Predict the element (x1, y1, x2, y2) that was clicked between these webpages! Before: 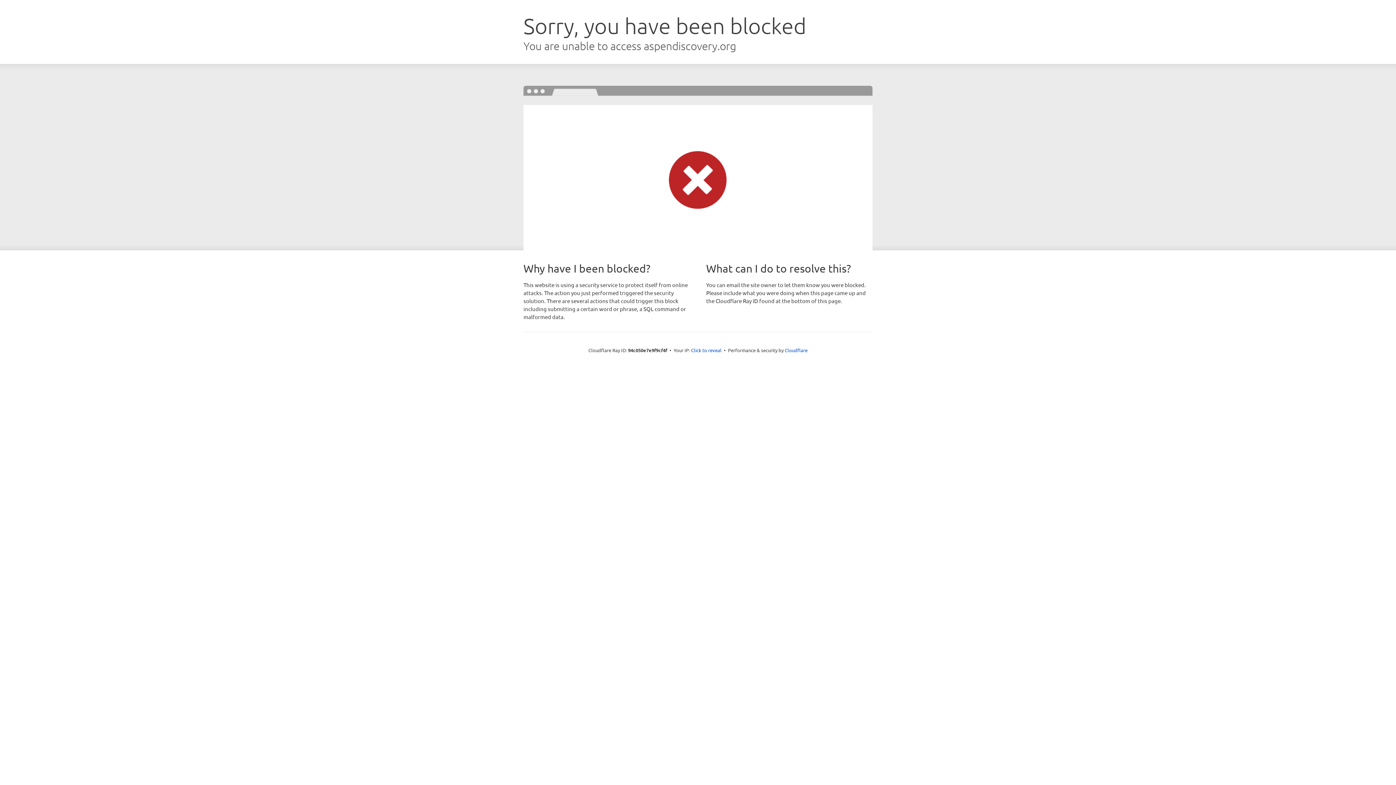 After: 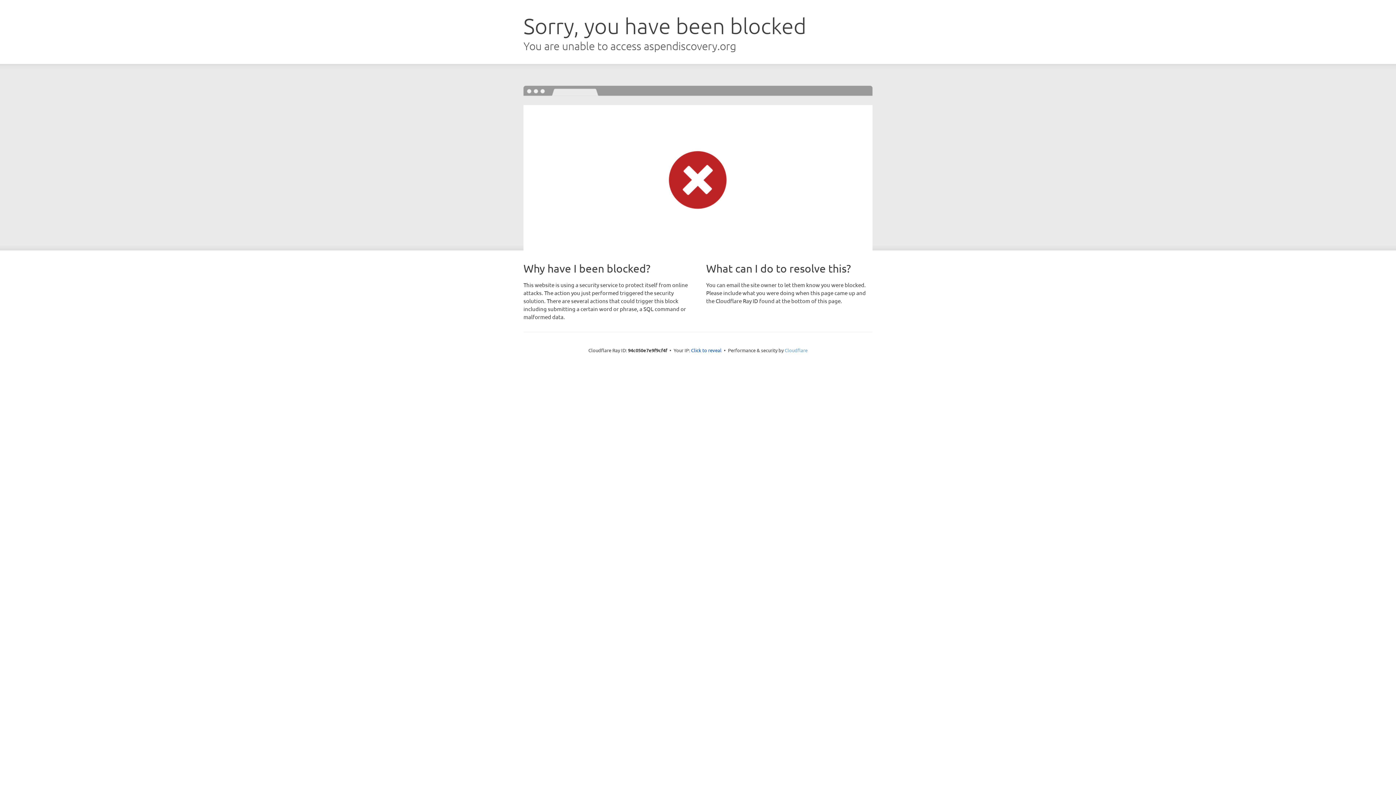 Action: bbox: (784, 347, 807, 353) label: Cloudflare